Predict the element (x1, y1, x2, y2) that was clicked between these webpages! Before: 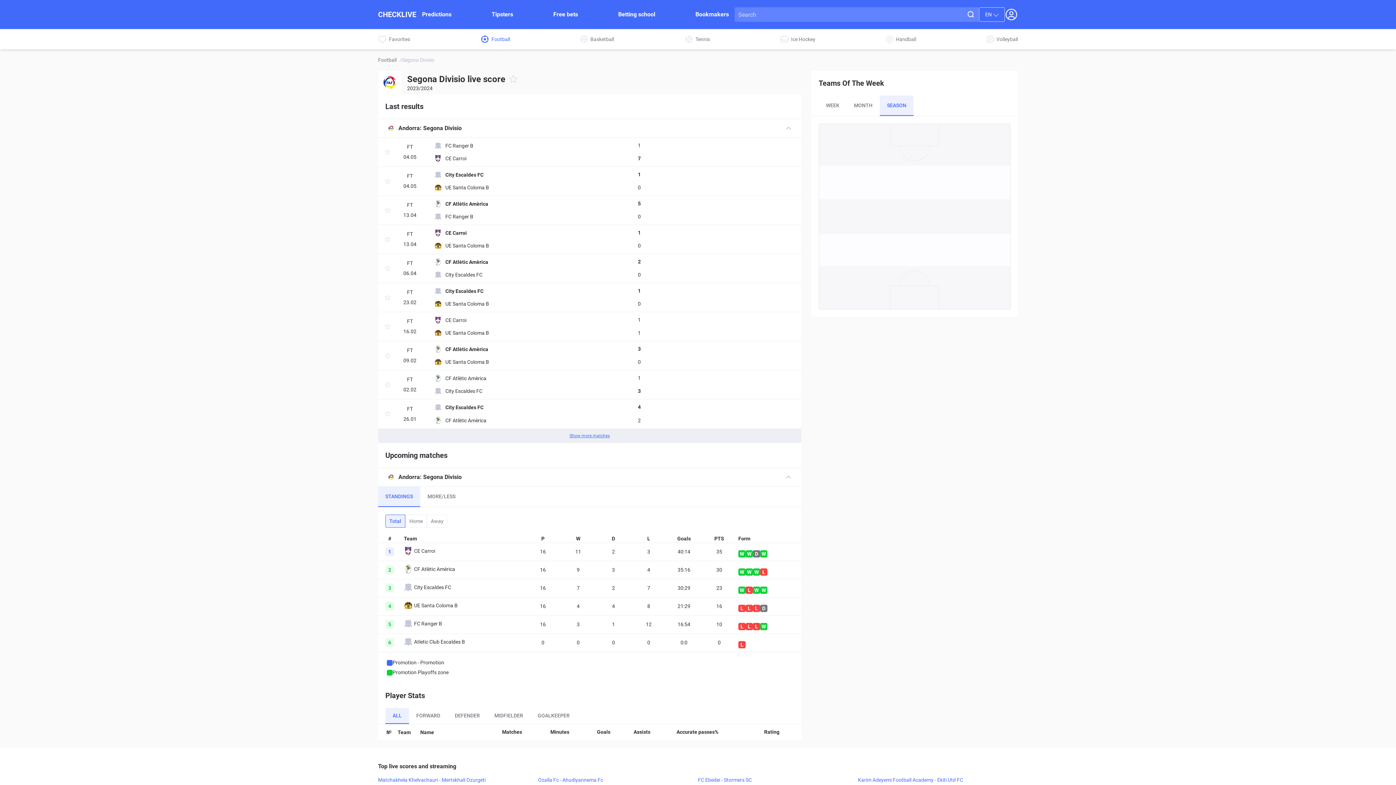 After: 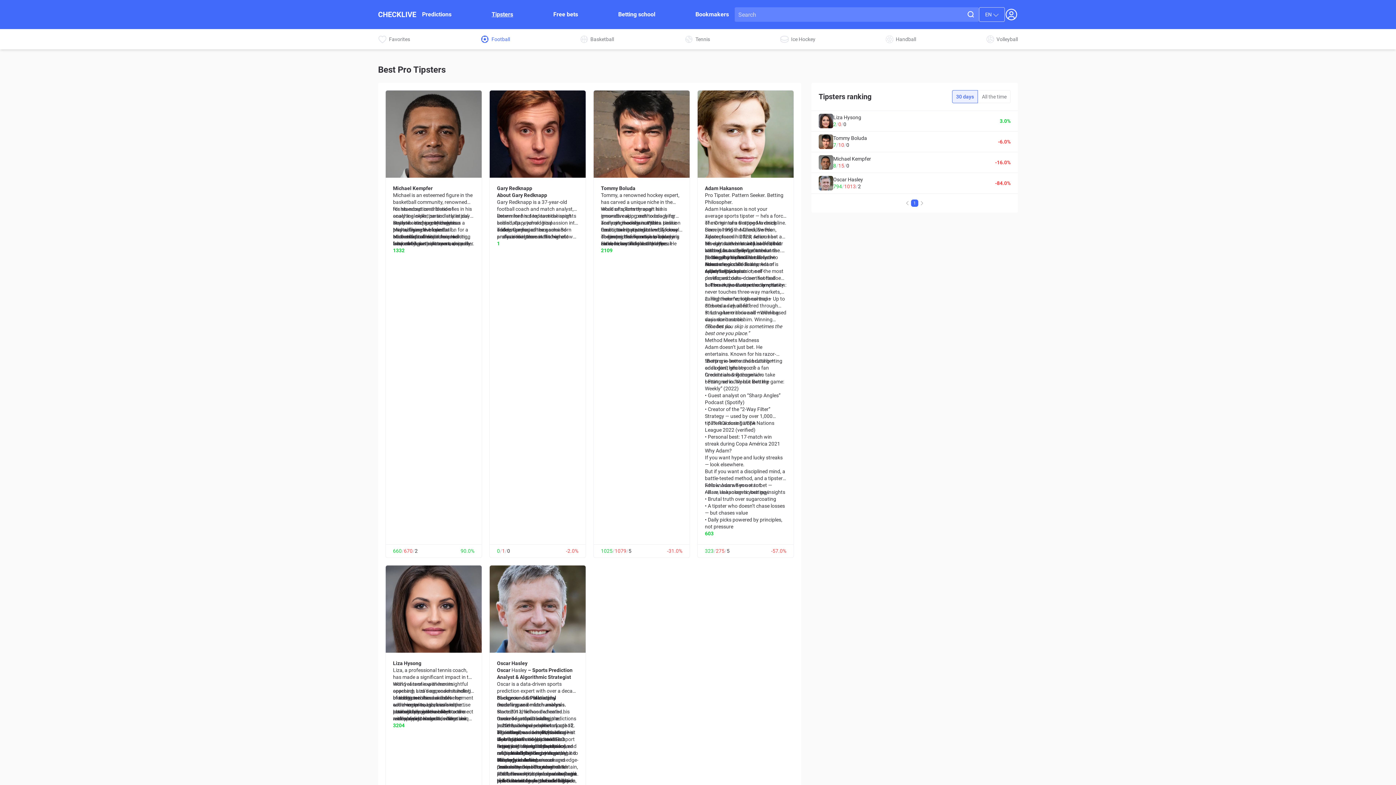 Action: bbox: (491, 10, 513, 18) label: Tipsters